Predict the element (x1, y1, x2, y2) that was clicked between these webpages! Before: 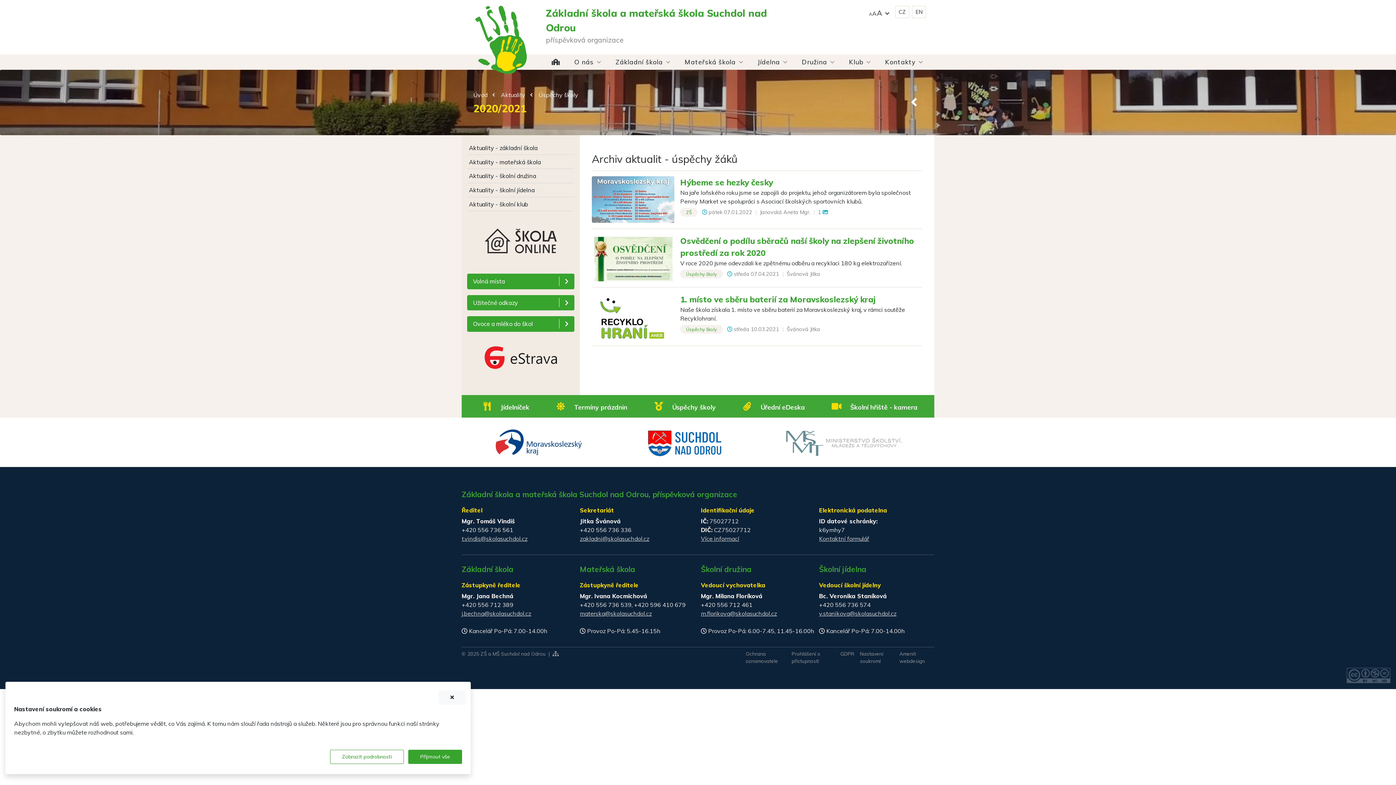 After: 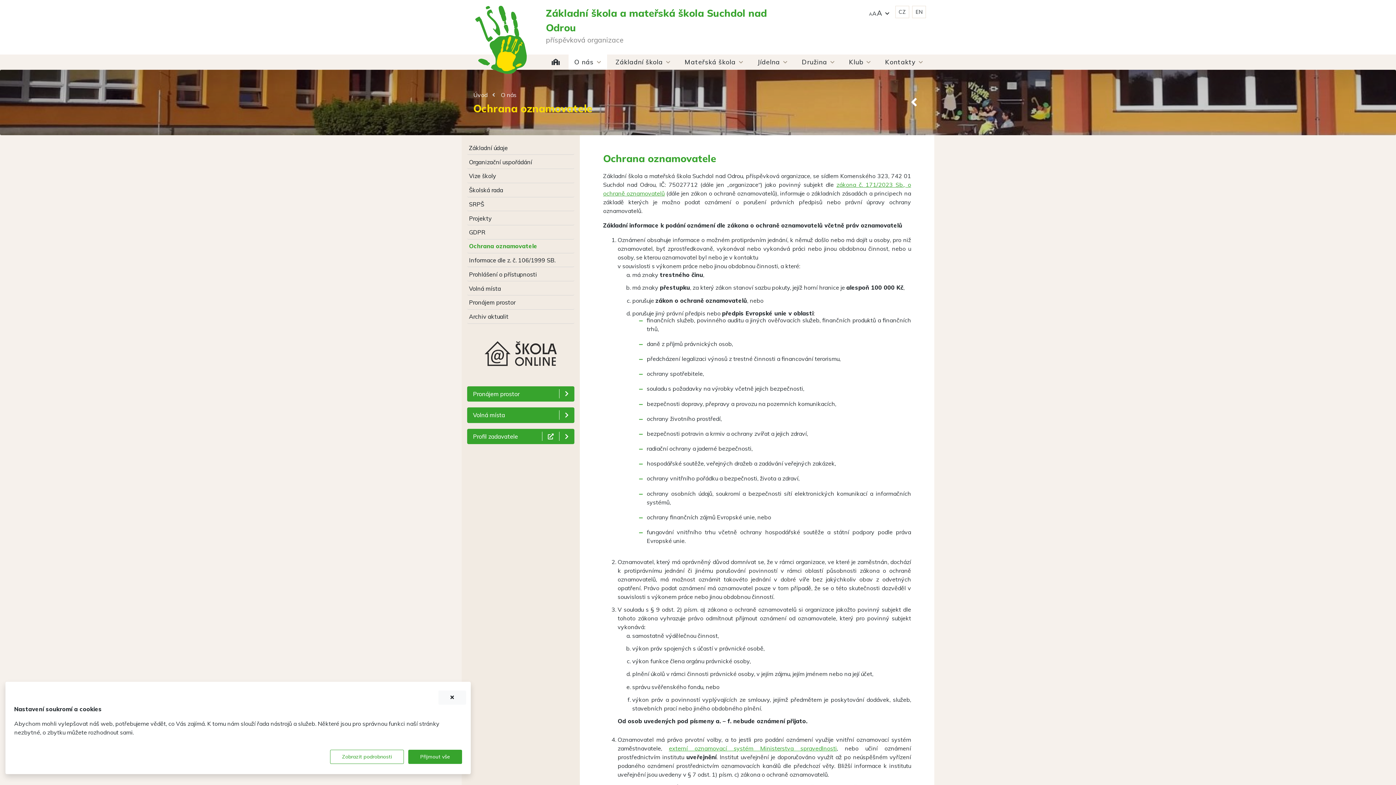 Action: bbox: (743, 647, 788, 668) label: Ochrana oznamovatele